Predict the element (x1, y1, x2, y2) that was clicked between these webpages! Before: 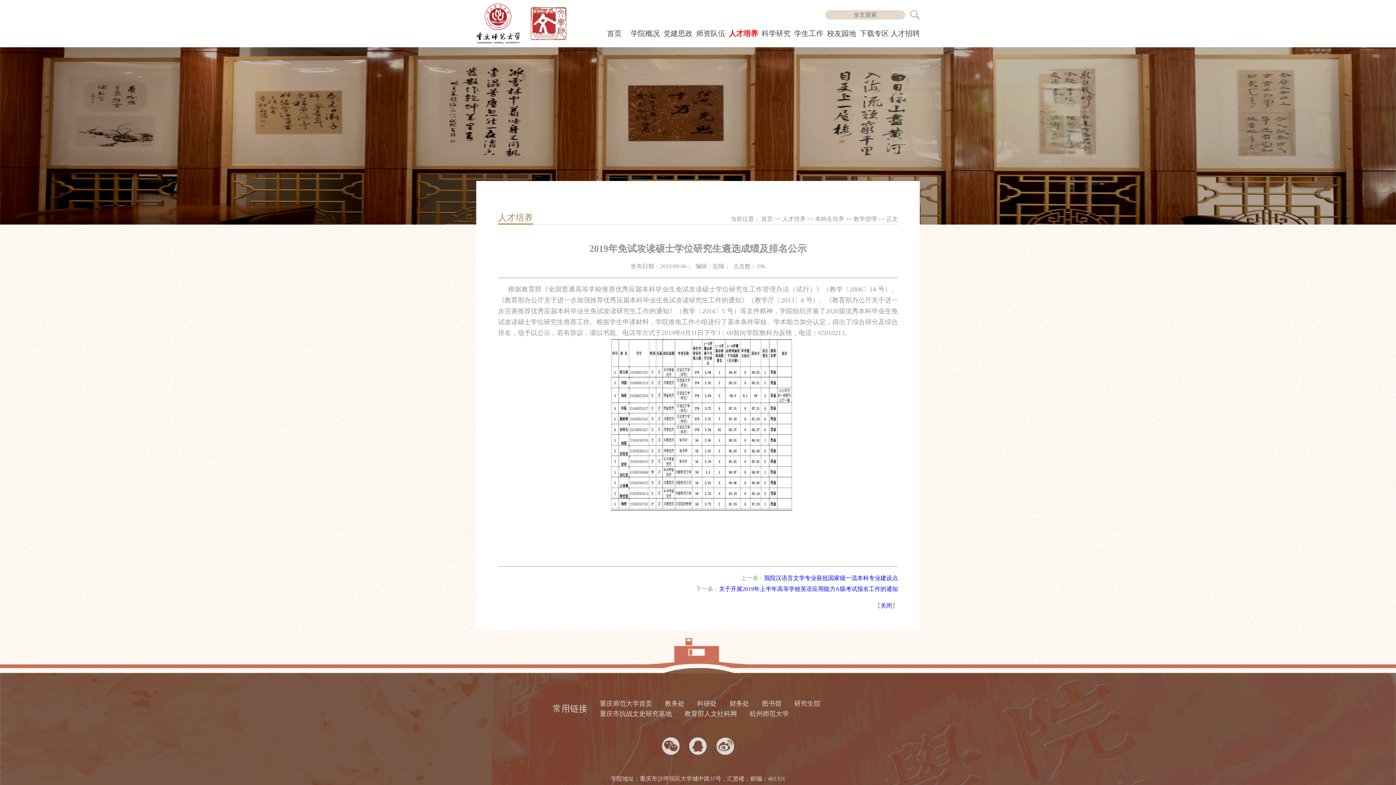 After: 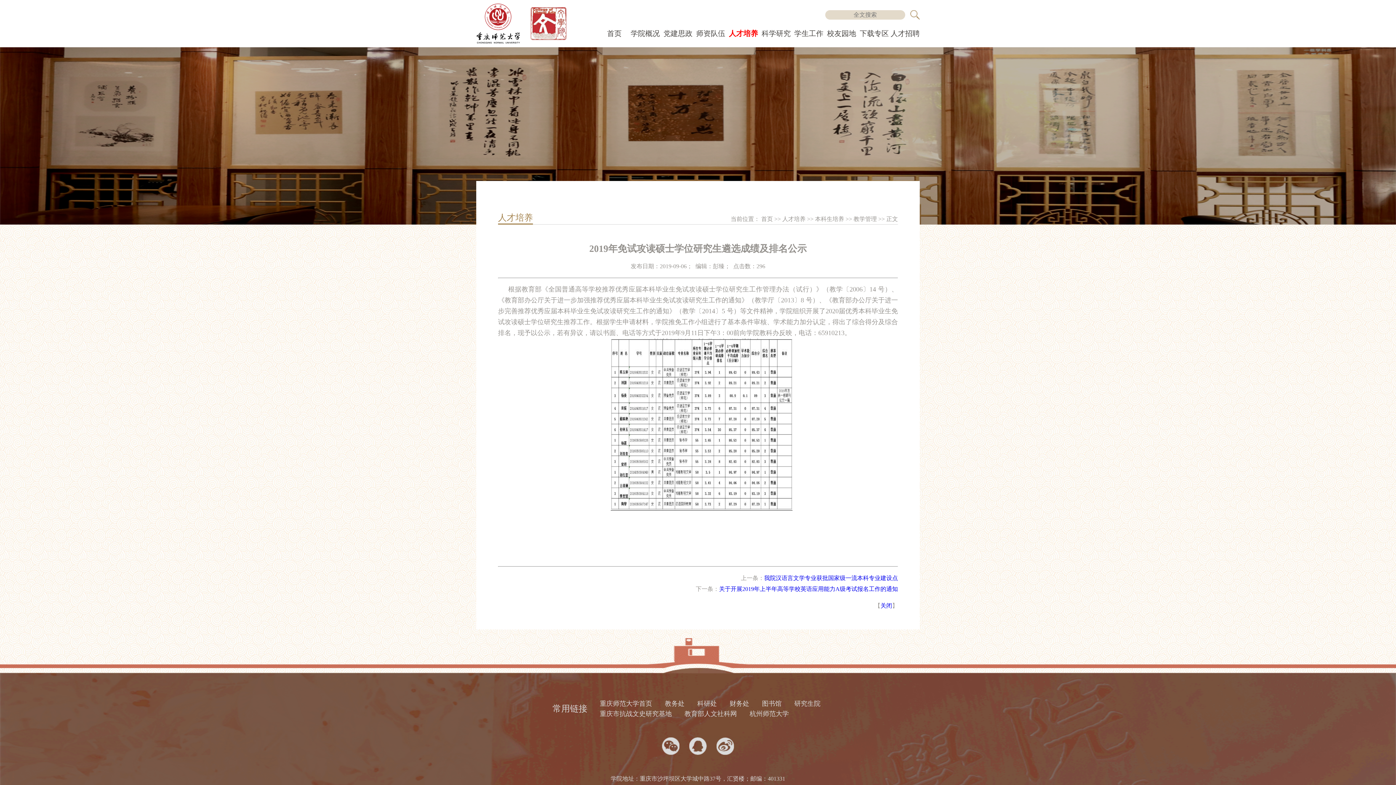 Action: bbox: (684, 710, 737, 717) label: 教育部人文社科网